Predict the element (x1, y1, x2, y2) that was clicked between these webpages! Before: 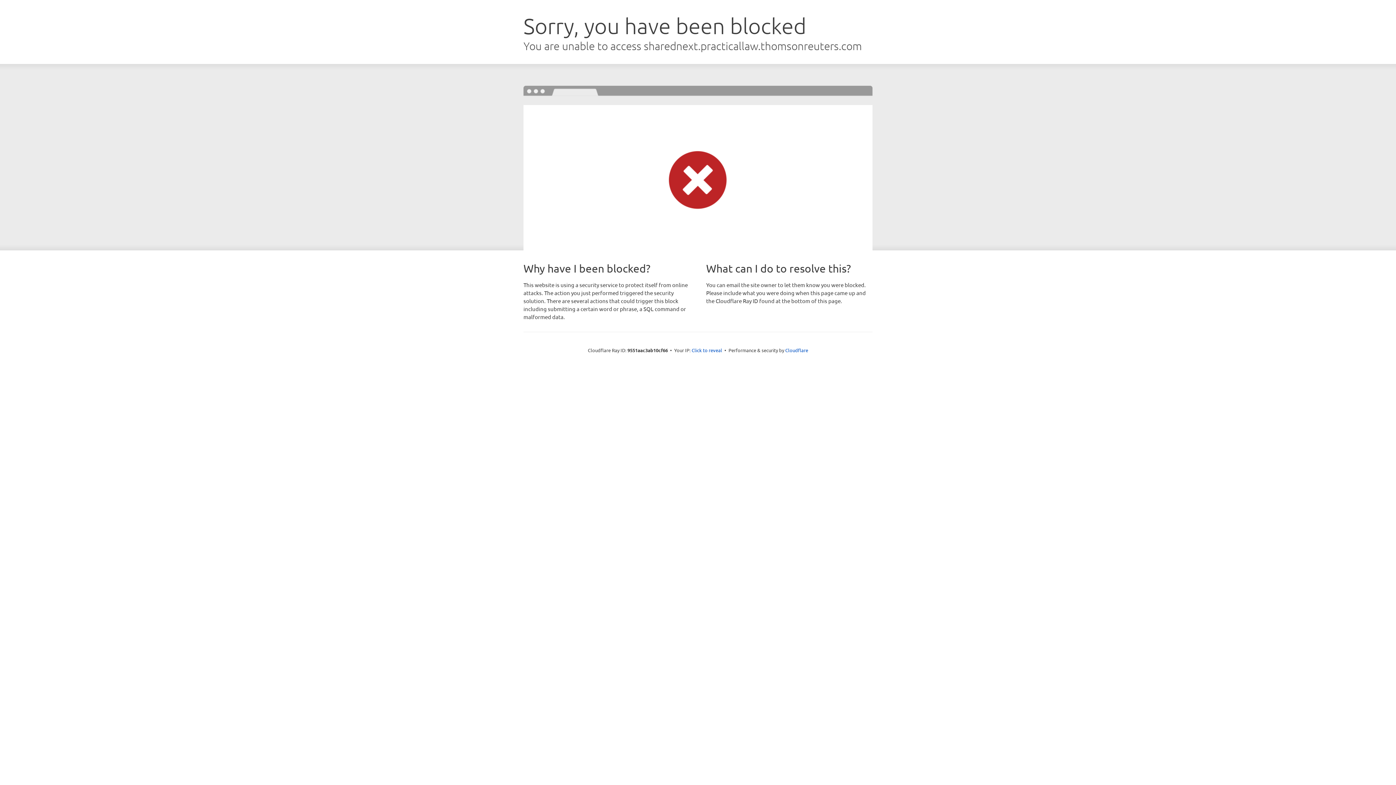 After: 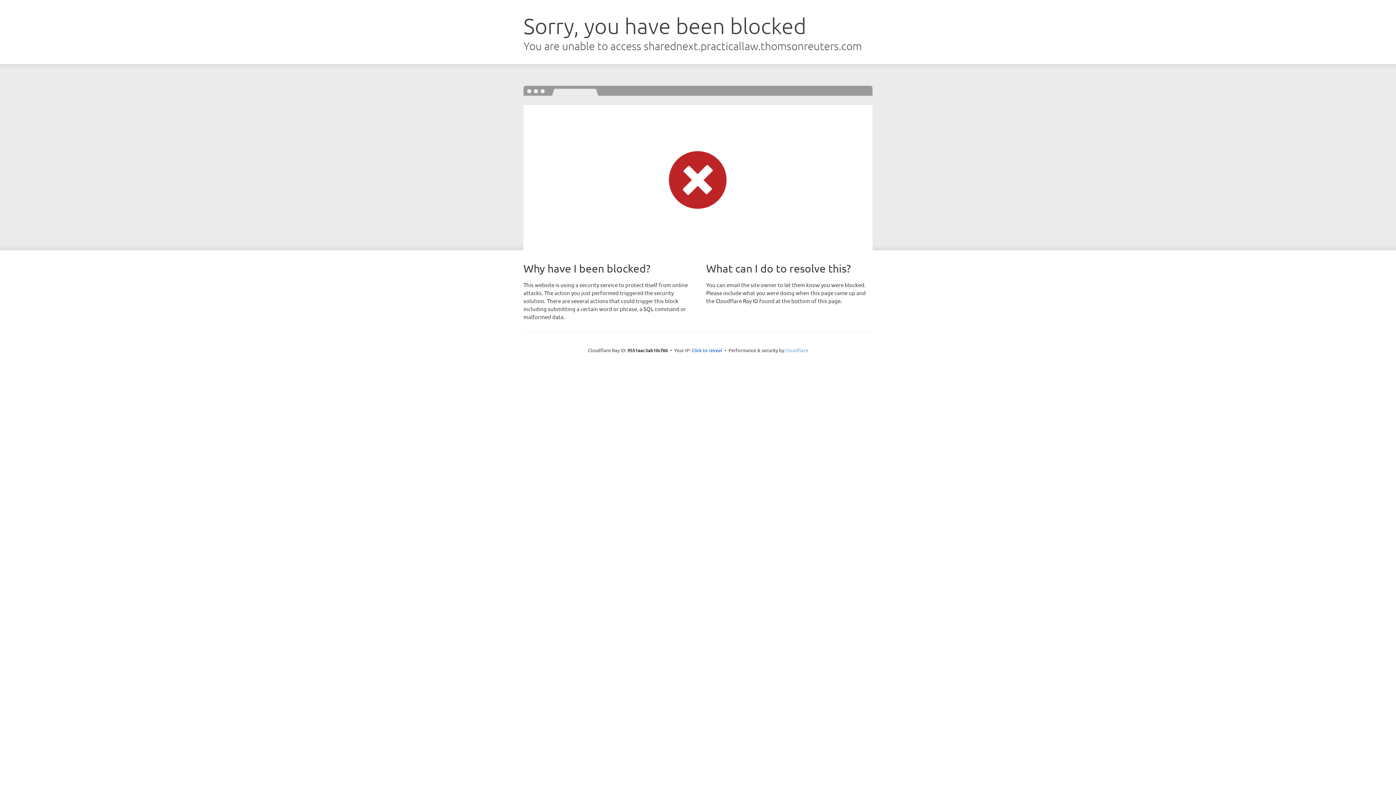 Action: label: Cloudflare bbox: (785, 347, 808, 353)